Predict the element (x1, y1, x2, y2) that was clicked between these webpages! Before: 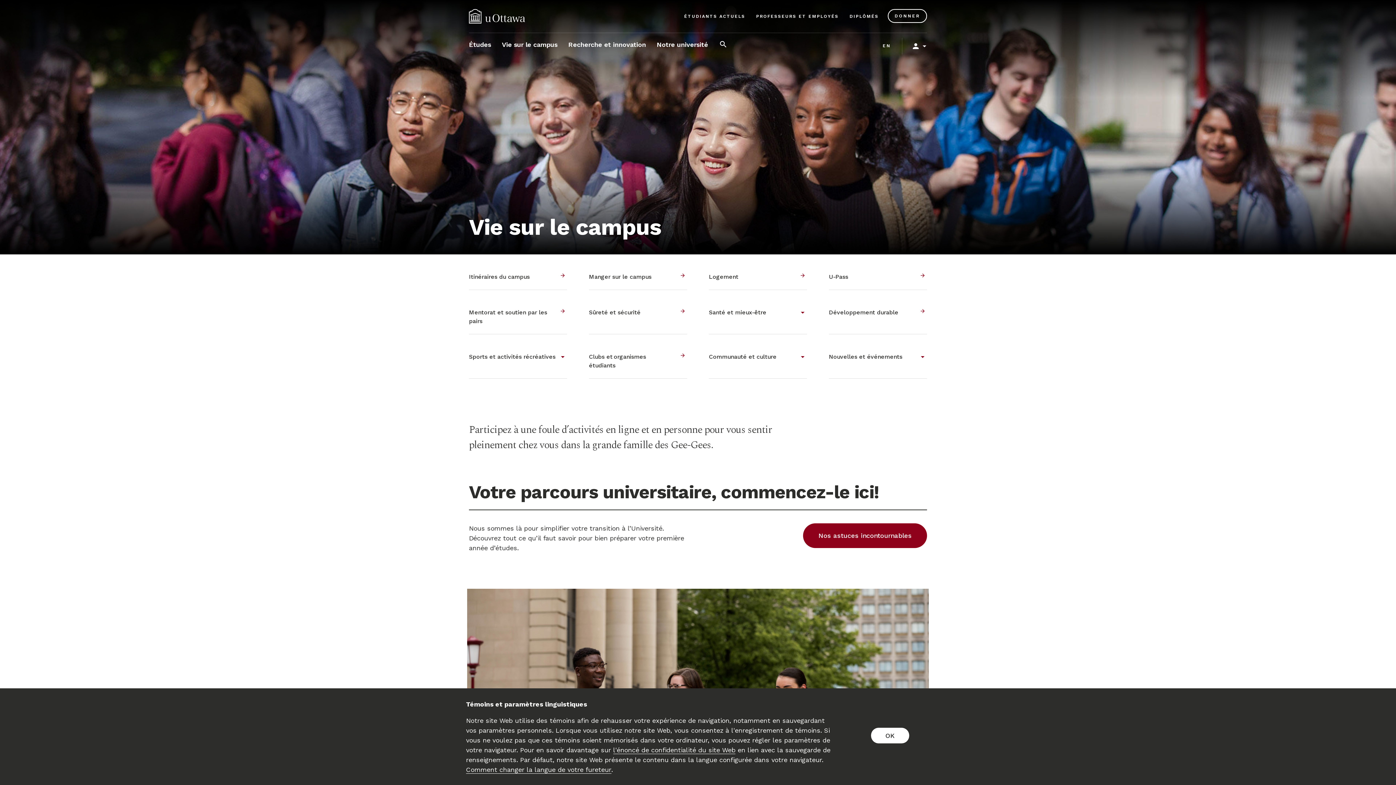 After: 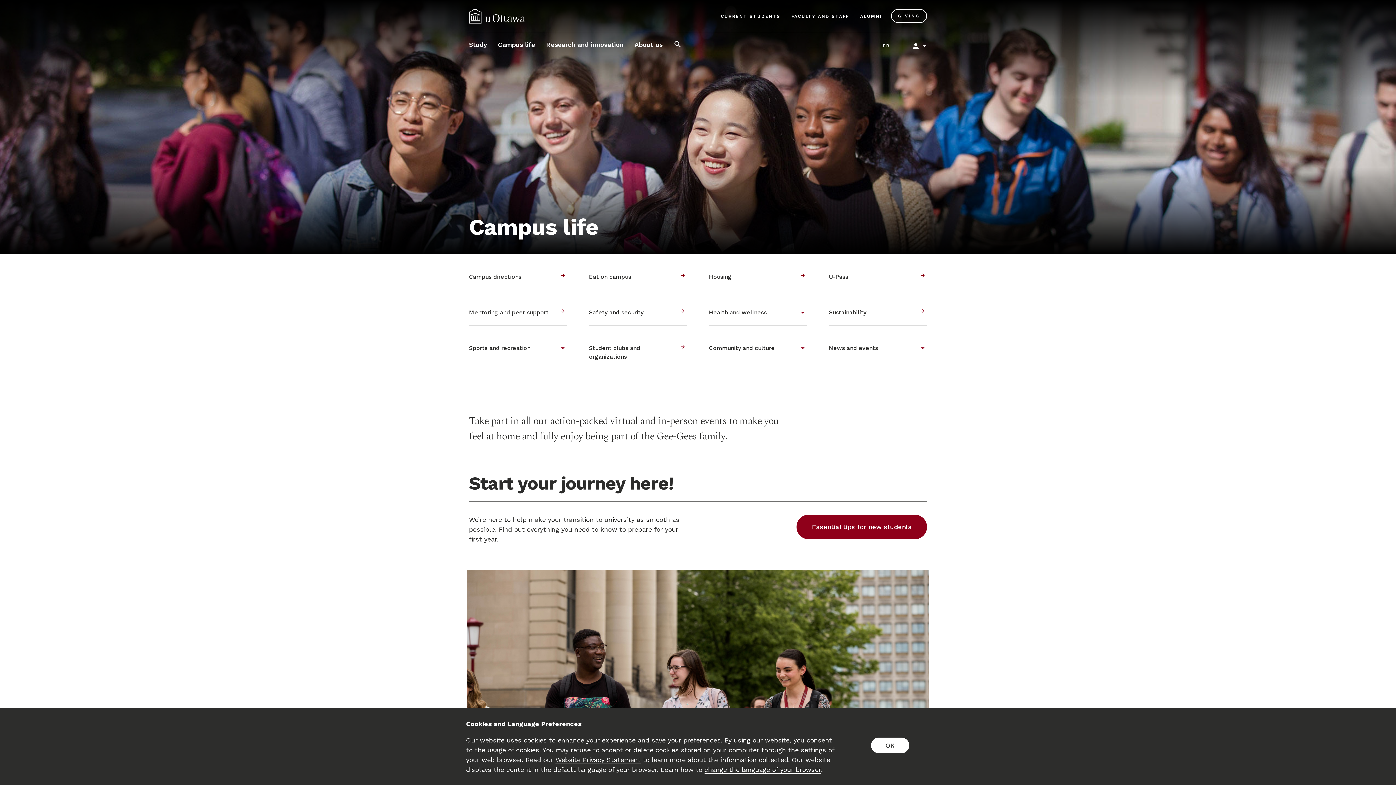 Action: bbox: (878, 37, 894, 54) label: EN